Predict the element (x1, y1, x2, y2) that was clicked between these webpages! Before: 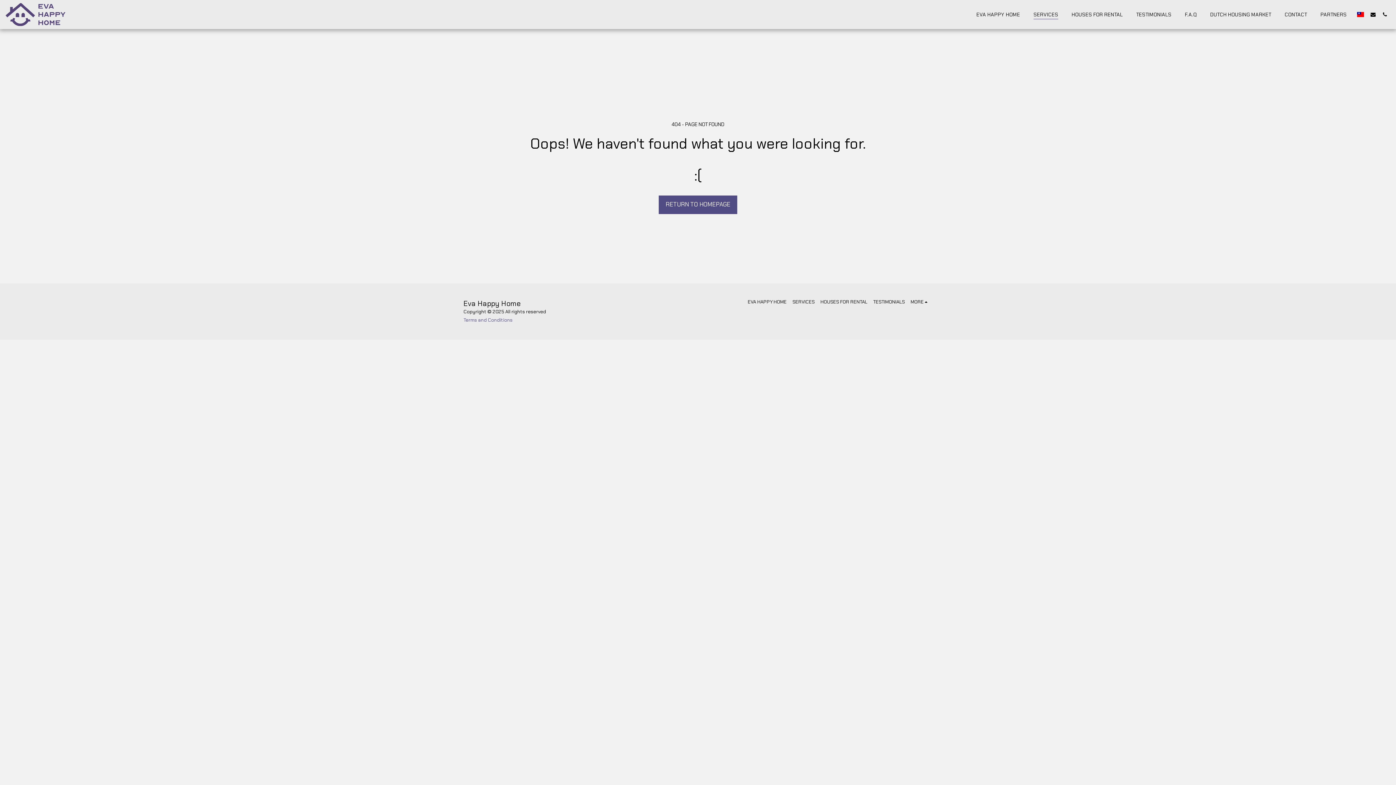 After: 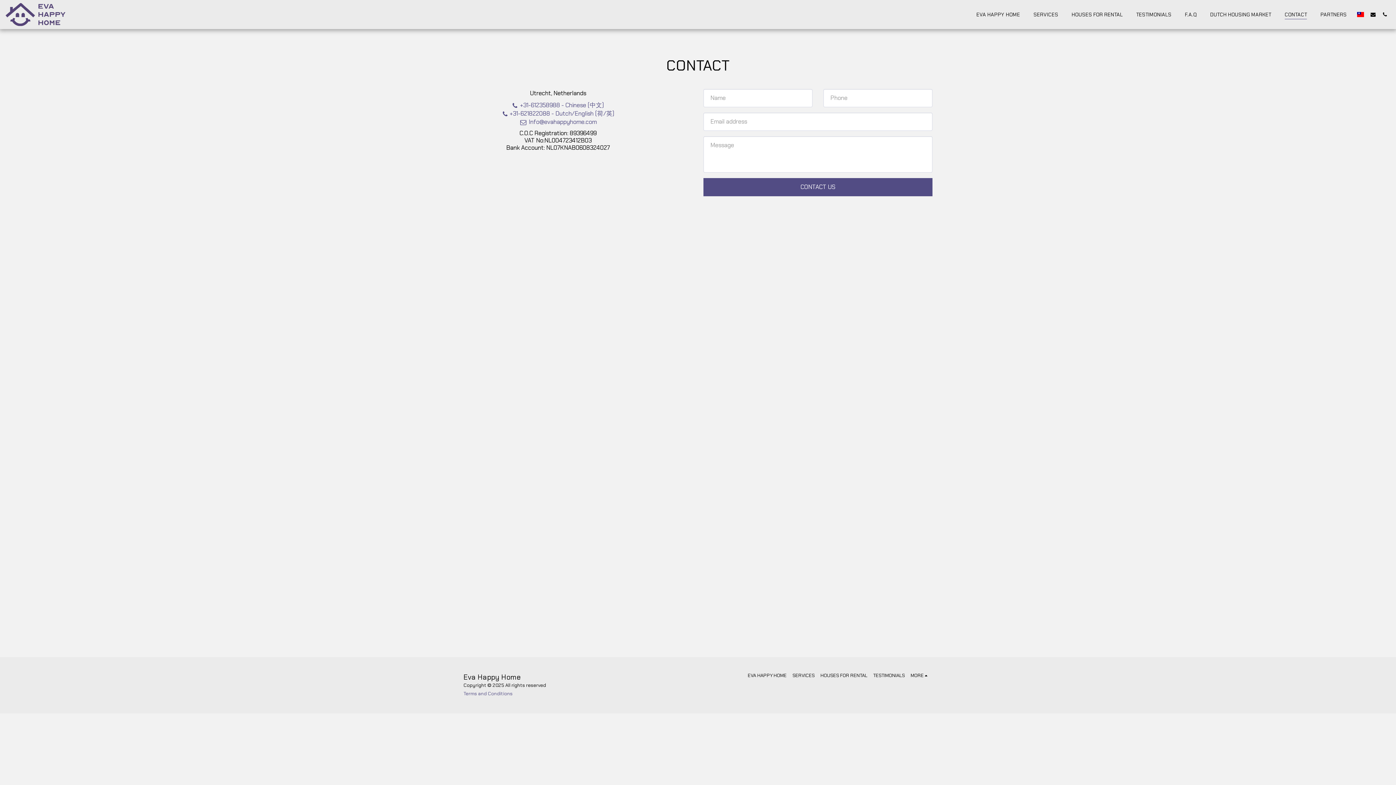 Action: label: CONTACT bbox: (1279, 8, 1313, 19)